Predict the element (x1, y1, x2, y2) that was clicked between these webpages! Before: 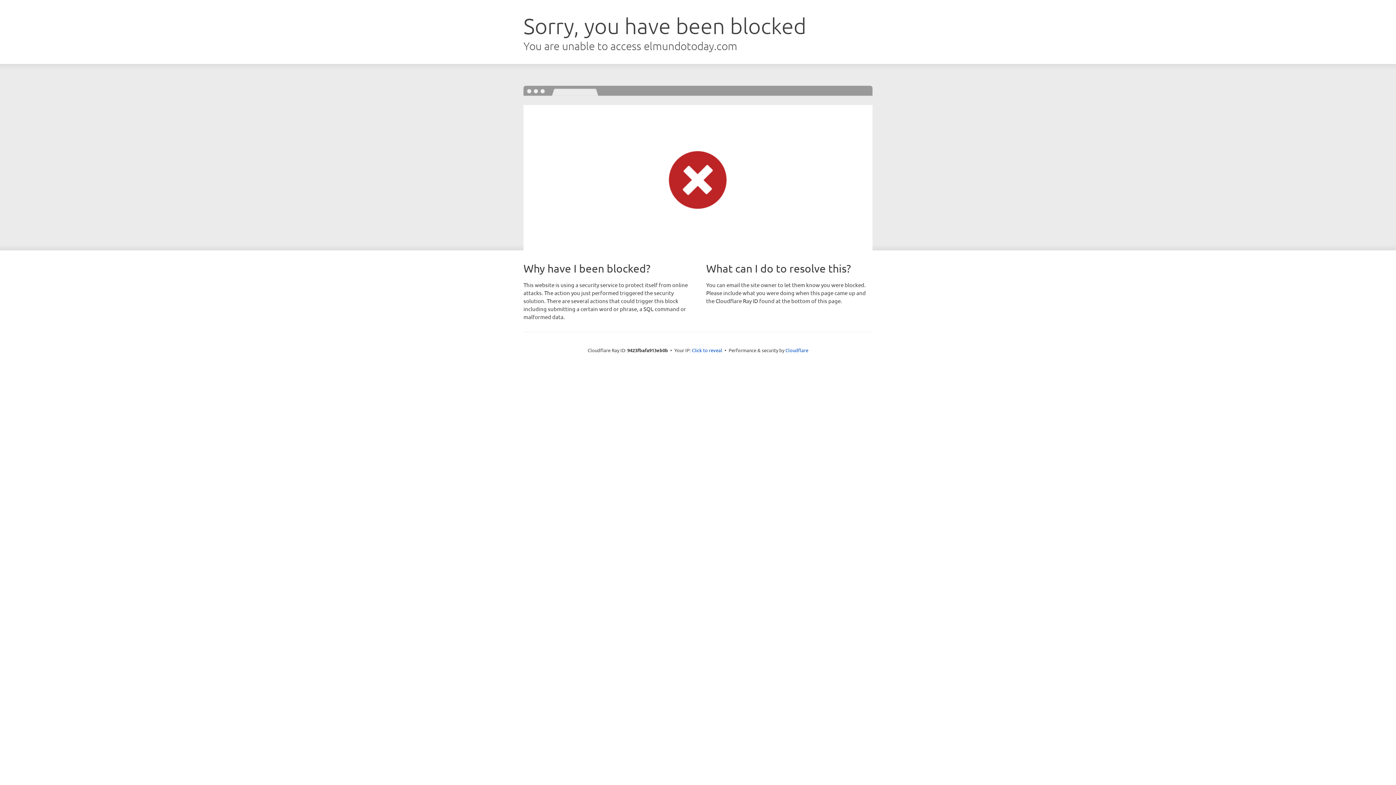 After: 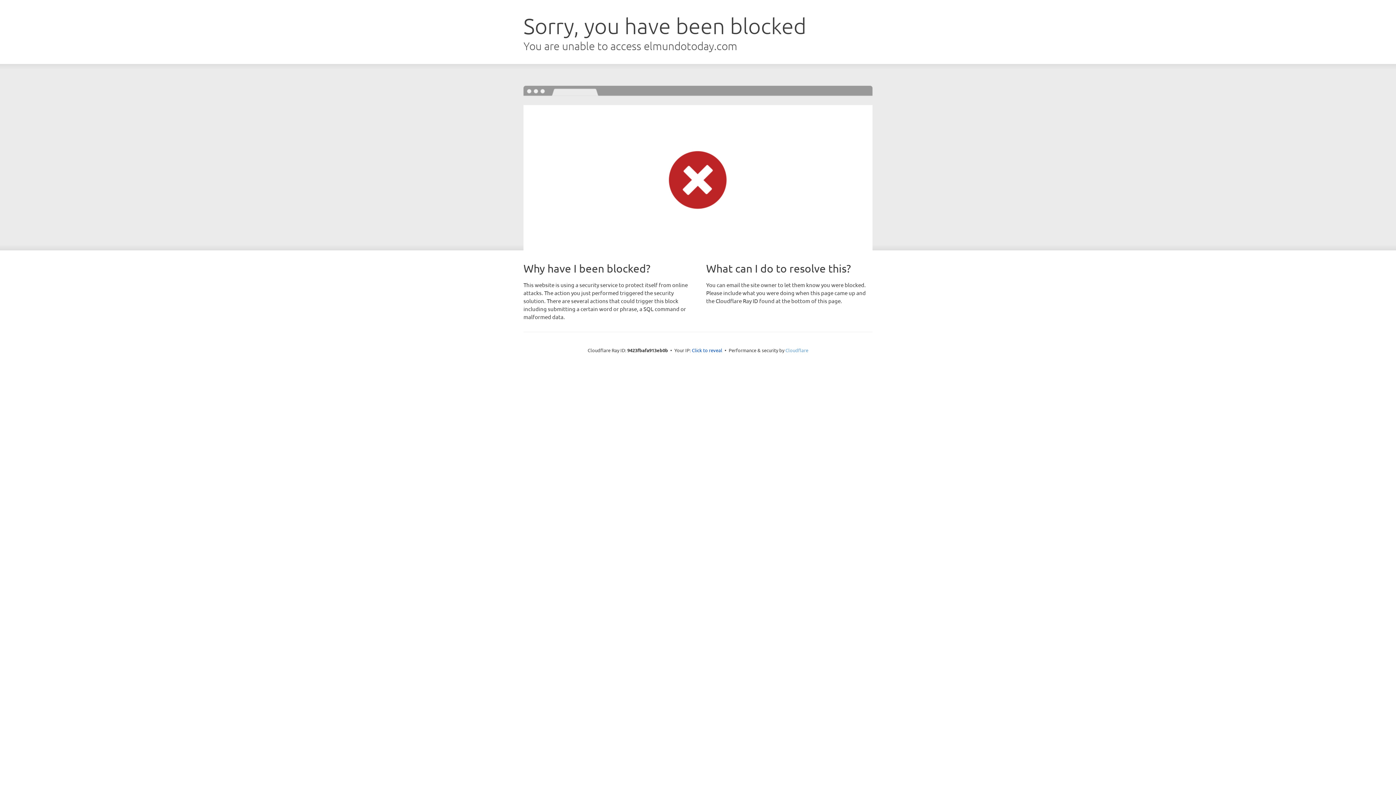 Action: bbox: (785, 347, 808, 353) label: Cloudflare